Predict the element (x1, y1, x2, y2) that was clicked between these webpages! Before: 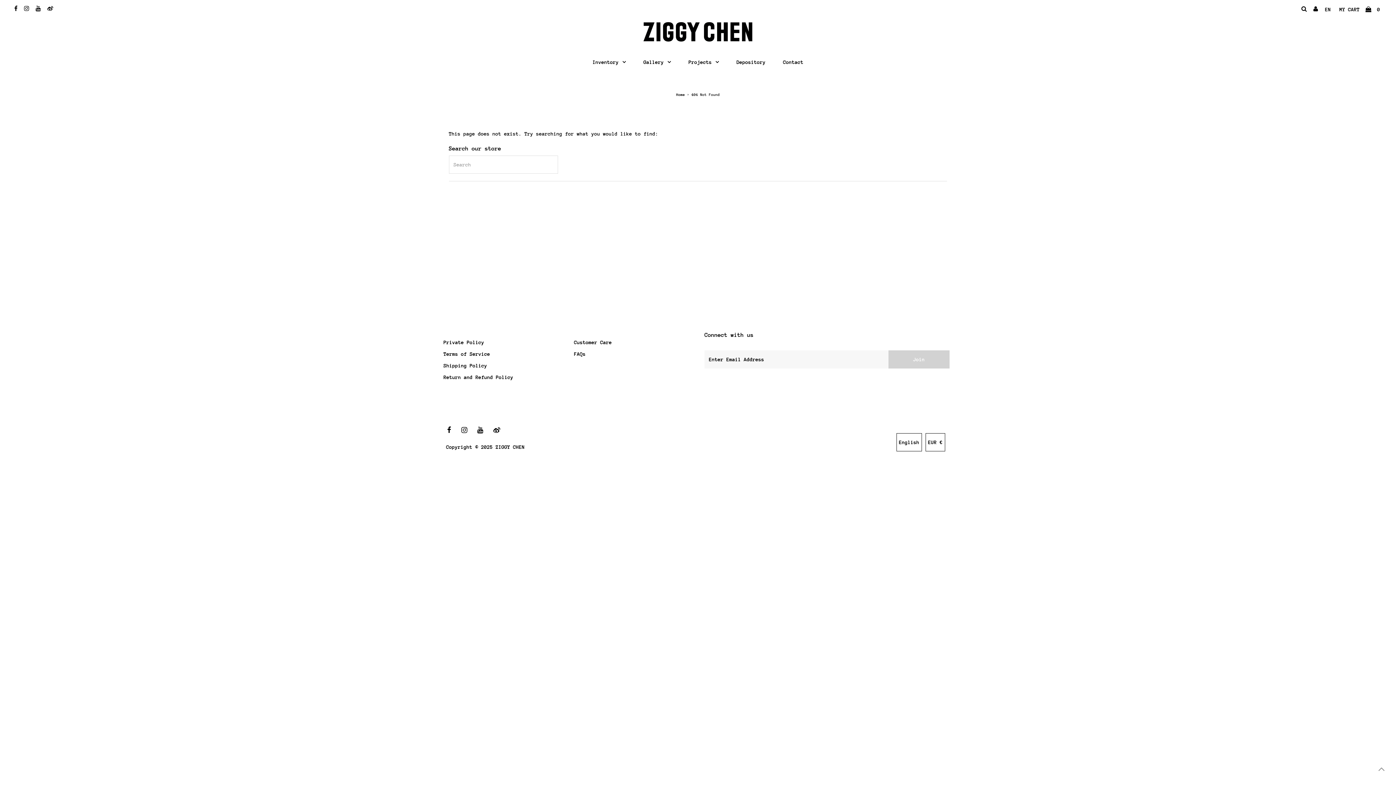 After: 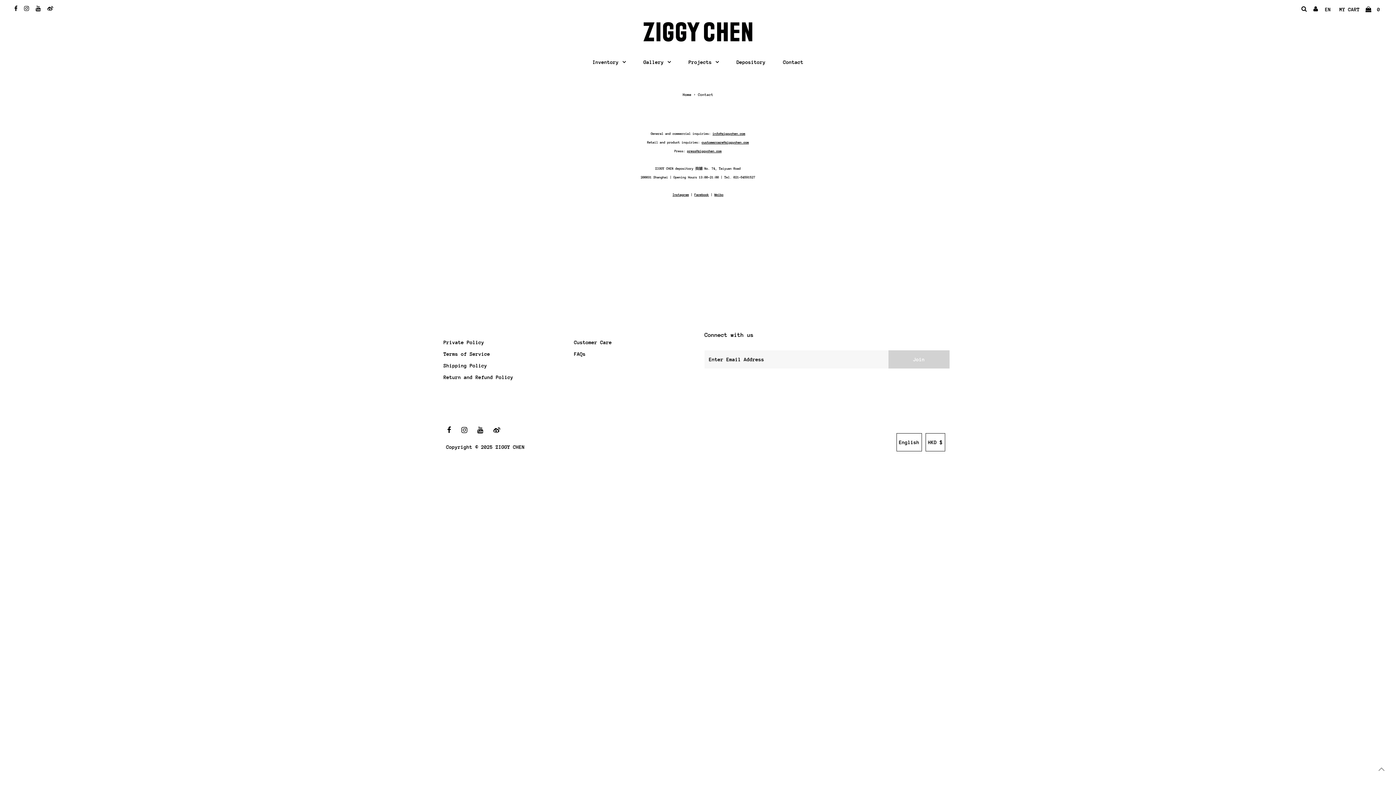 Action: label: Contact bbox: (776, 50, 810, 74)